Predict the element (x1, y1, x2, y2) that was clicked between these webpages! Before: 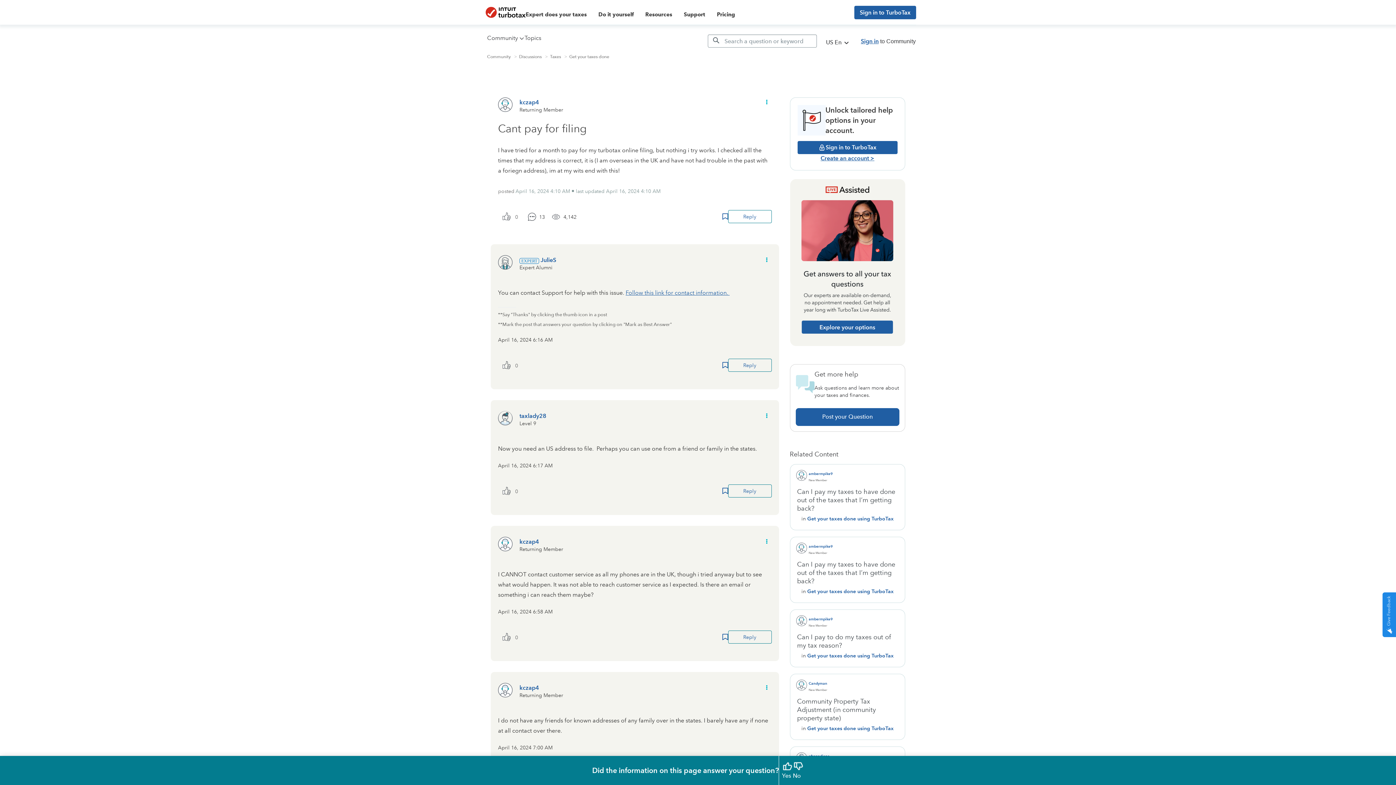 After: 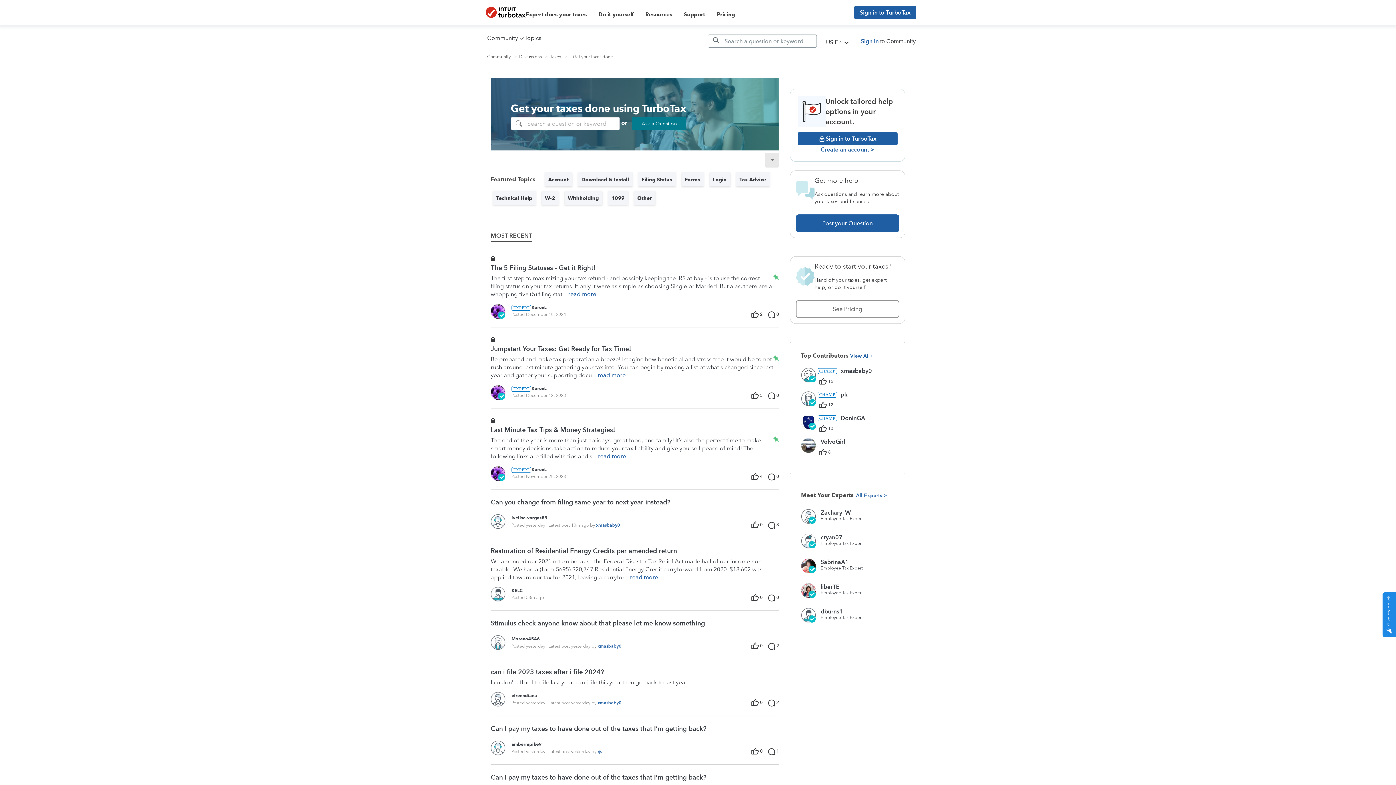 Action: label: Get your taxes done using TurboTax bbox: (807, 652, 894, 659)